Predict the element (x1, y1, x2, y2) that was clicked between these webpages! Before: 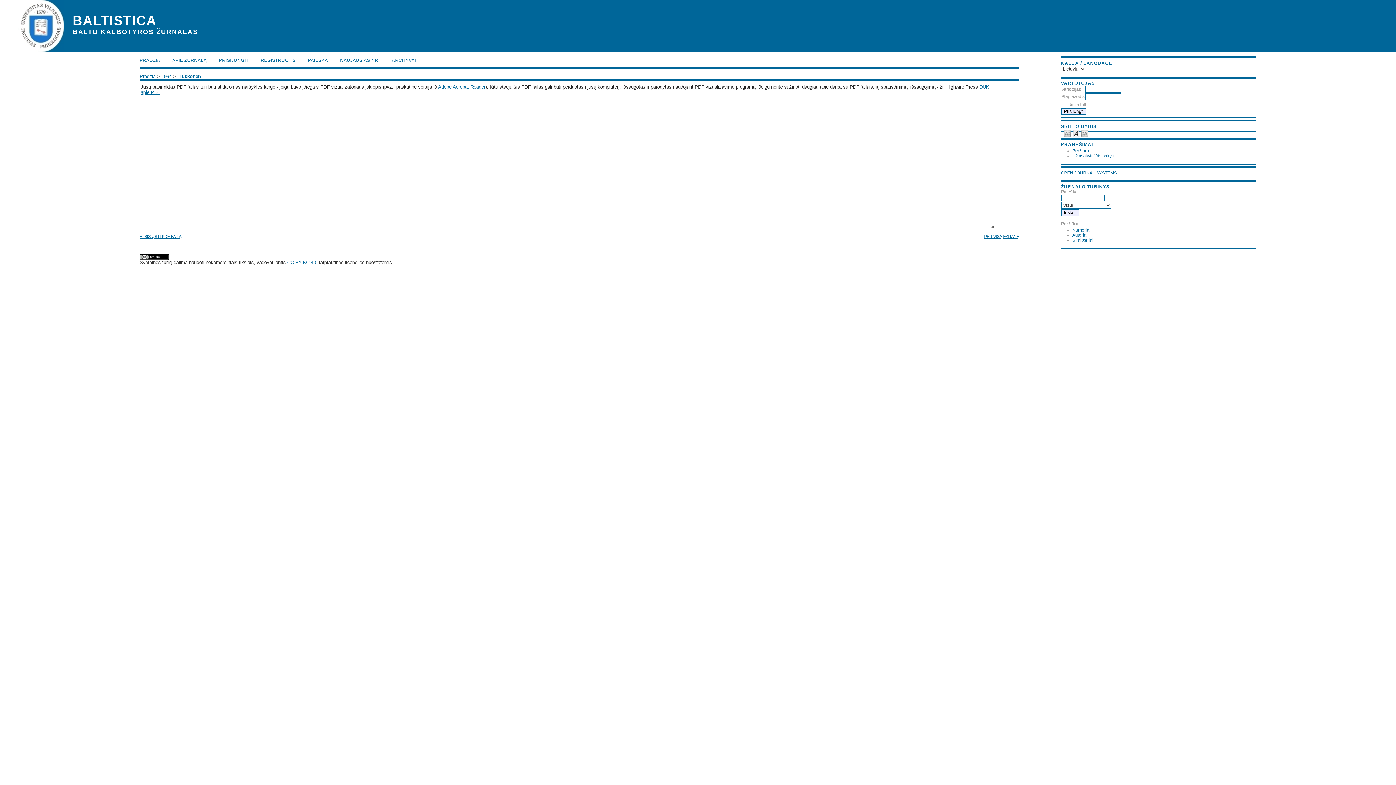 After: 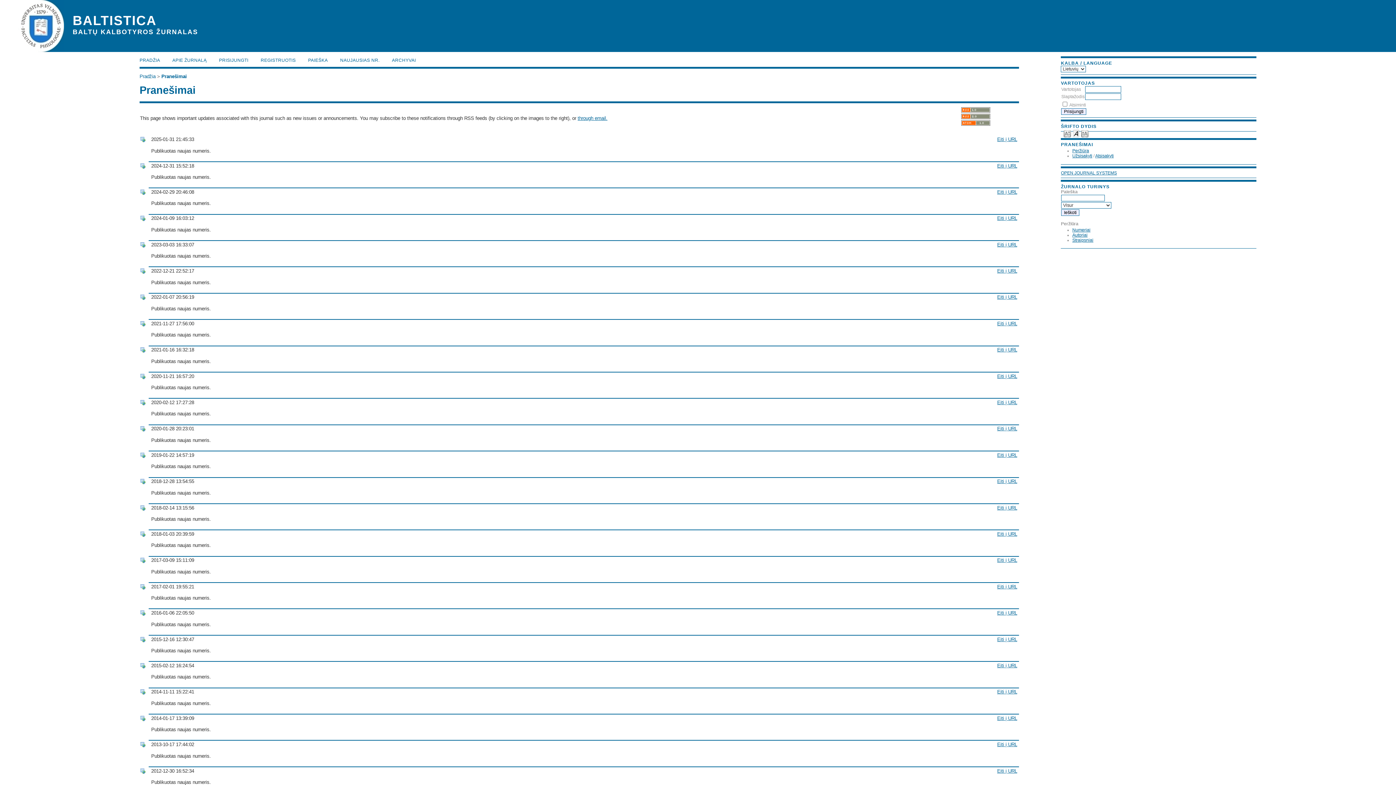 Action: label: Peržiūra bbox: (1072, 148, 1089, 153)